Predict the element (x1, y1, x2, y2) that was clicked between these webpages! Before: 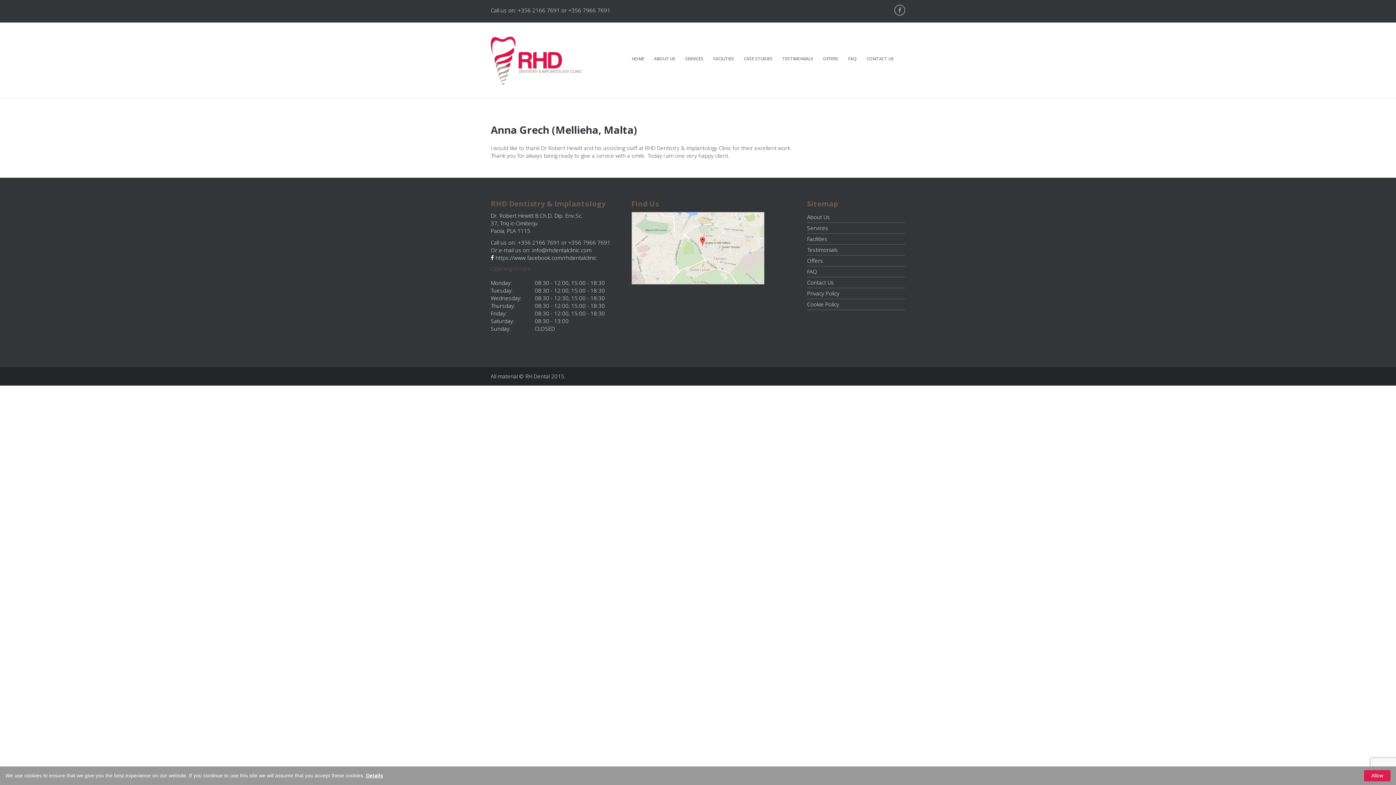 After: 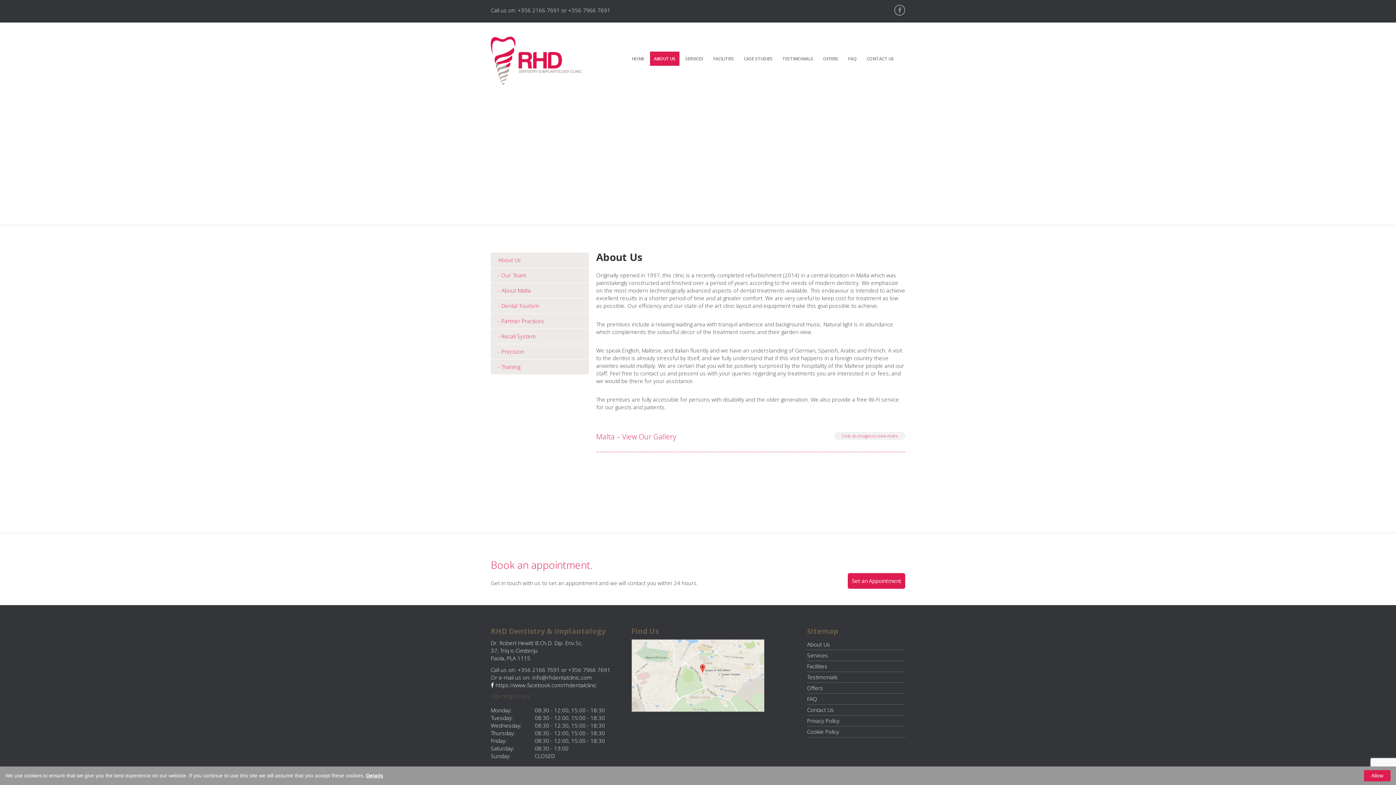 Action: bbox: (650, 51, 679, 65) label: ABOUT US